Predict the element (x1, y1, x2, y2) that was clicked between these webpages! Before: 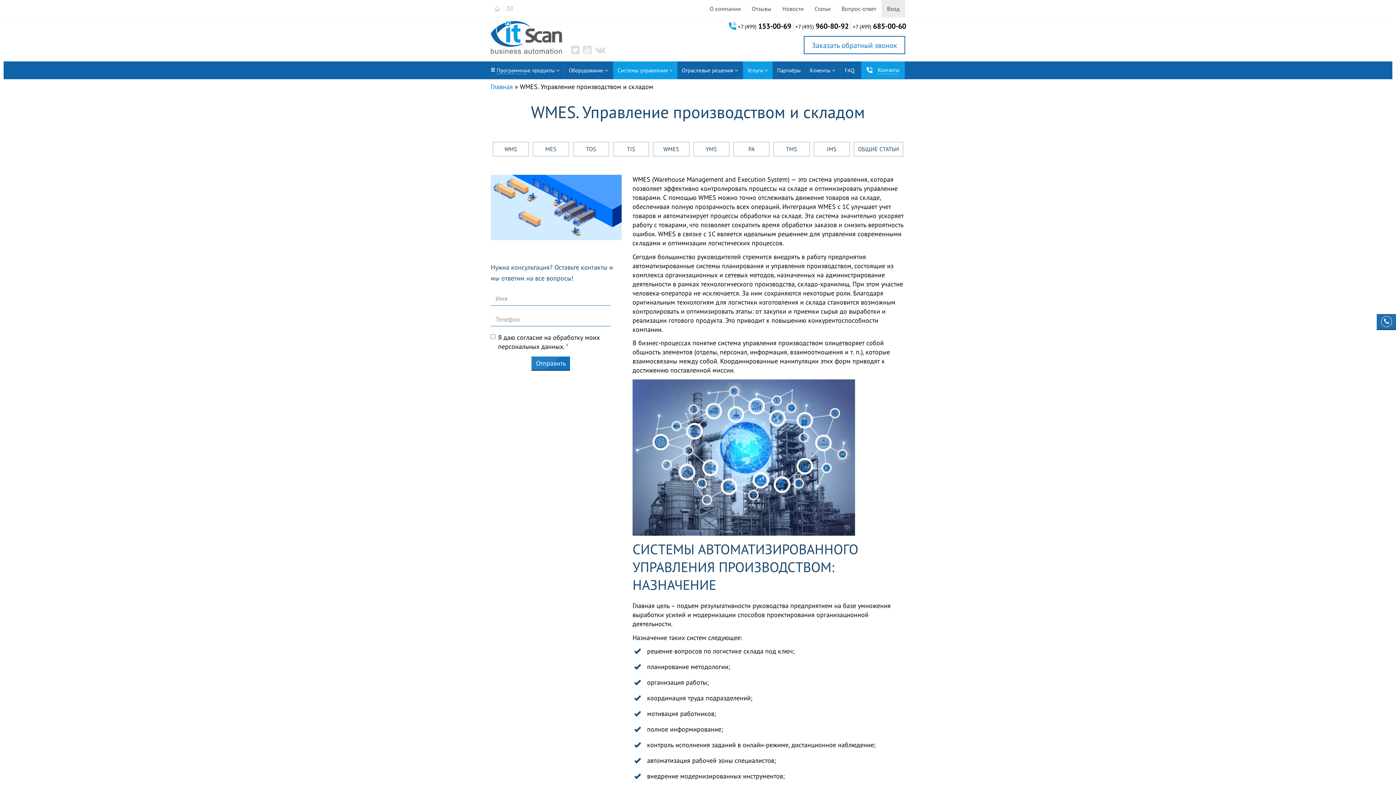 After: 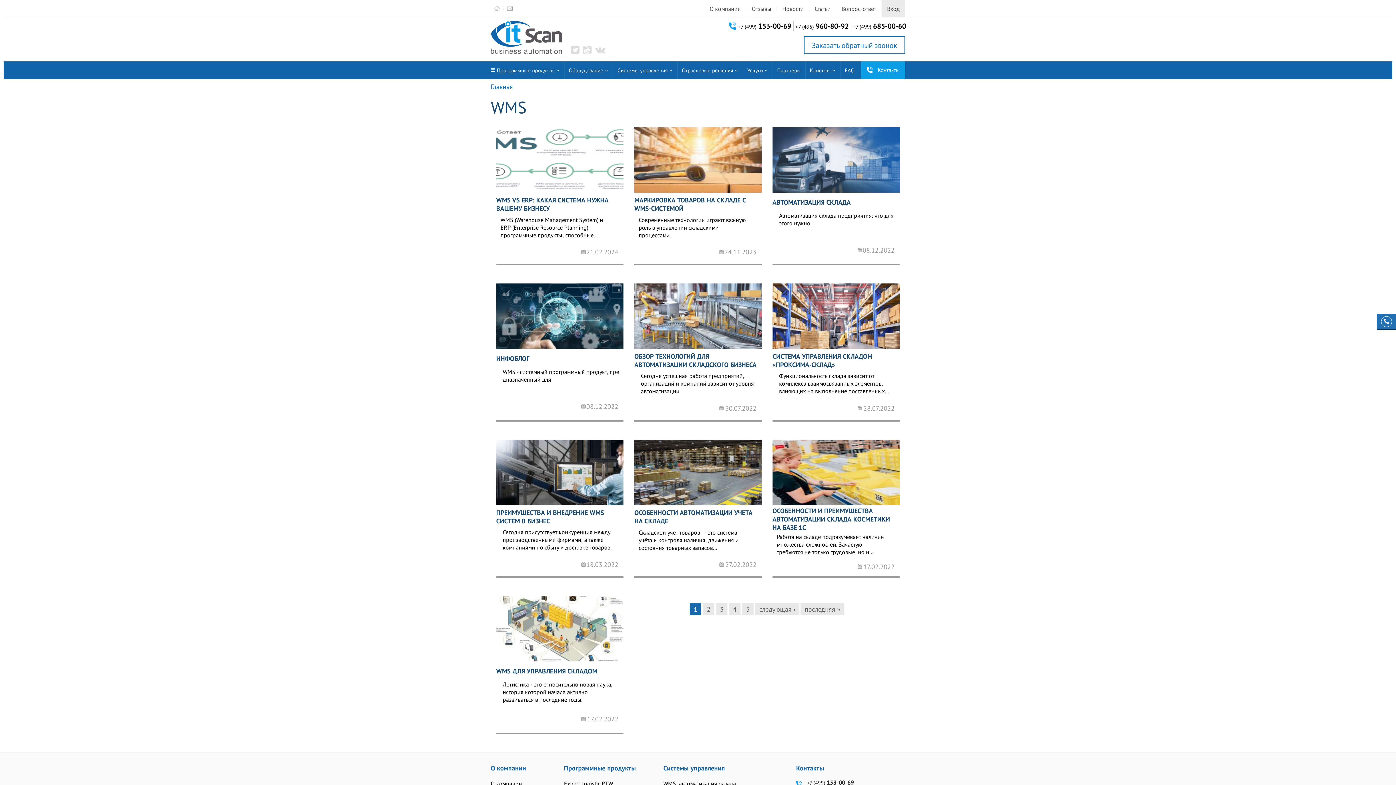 Action: label: WMS bbox: (492, 141, 529, 156)